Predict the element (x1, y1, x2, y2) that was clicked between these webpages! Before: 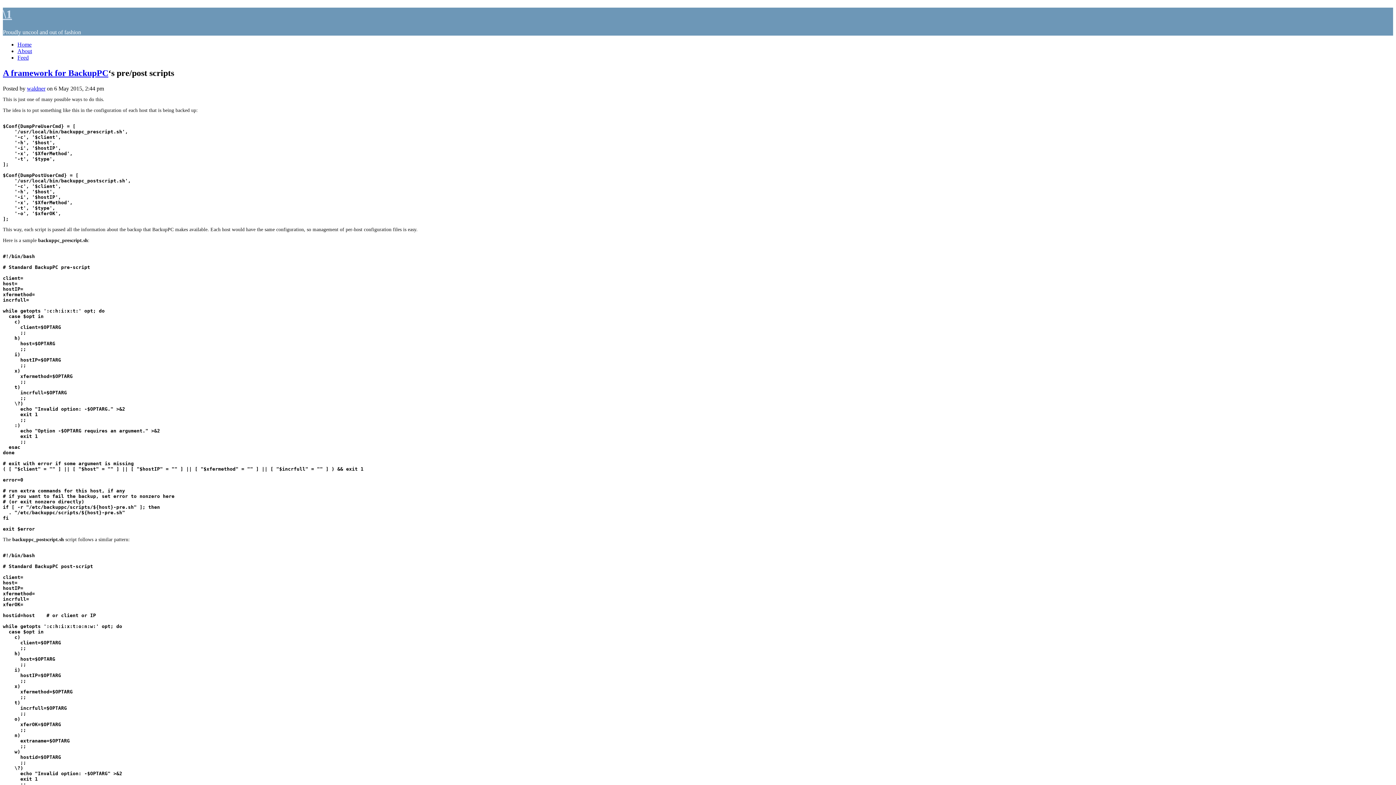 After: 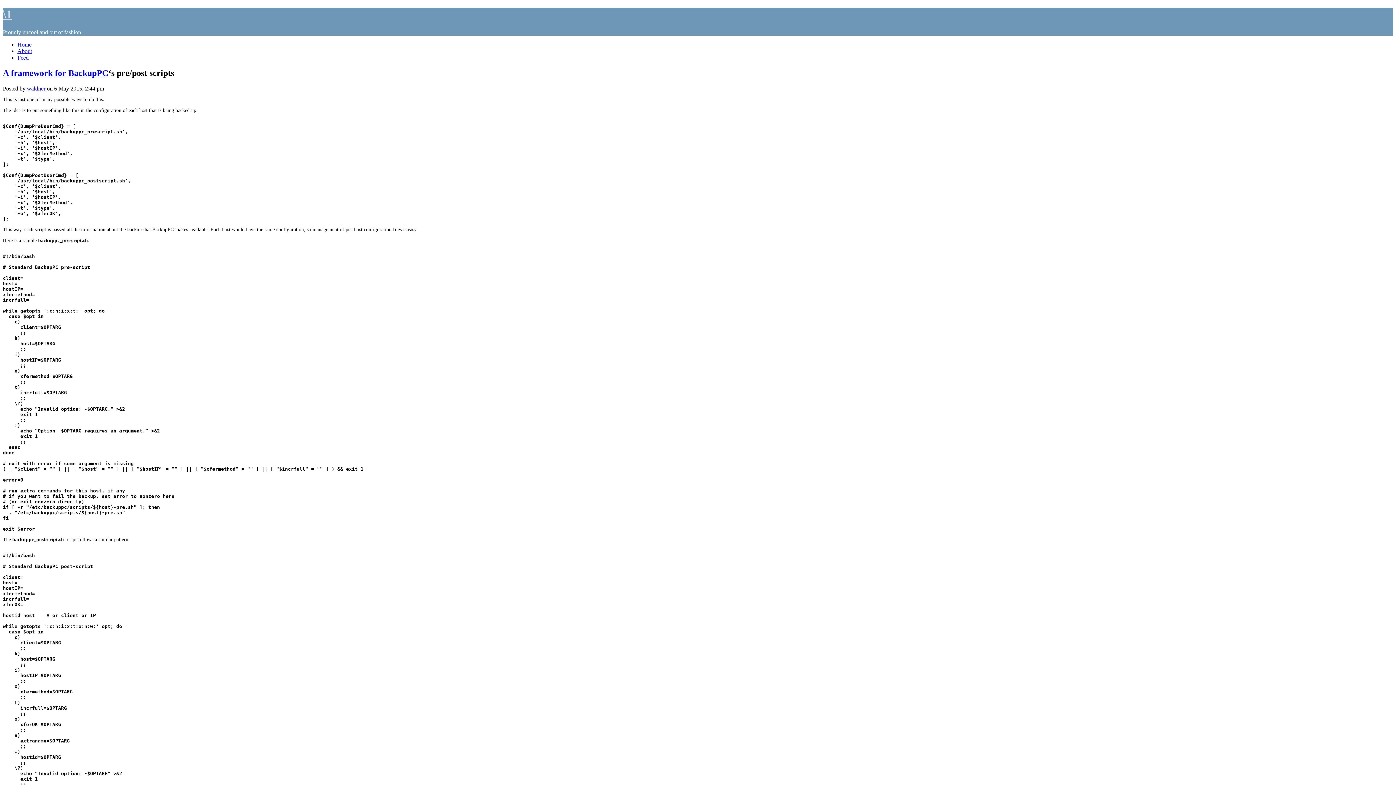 Action: label: waldner bbox: (26, 85, 45, 91)